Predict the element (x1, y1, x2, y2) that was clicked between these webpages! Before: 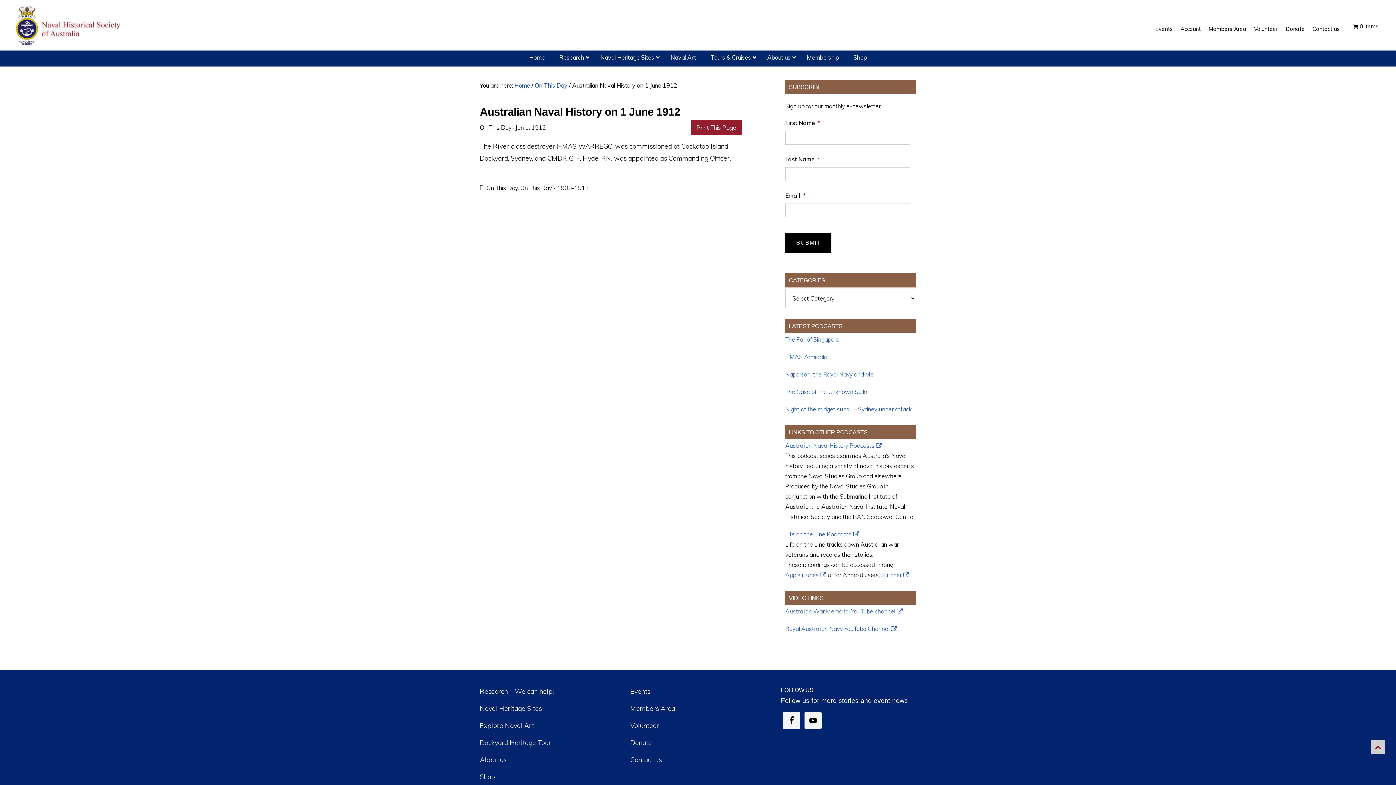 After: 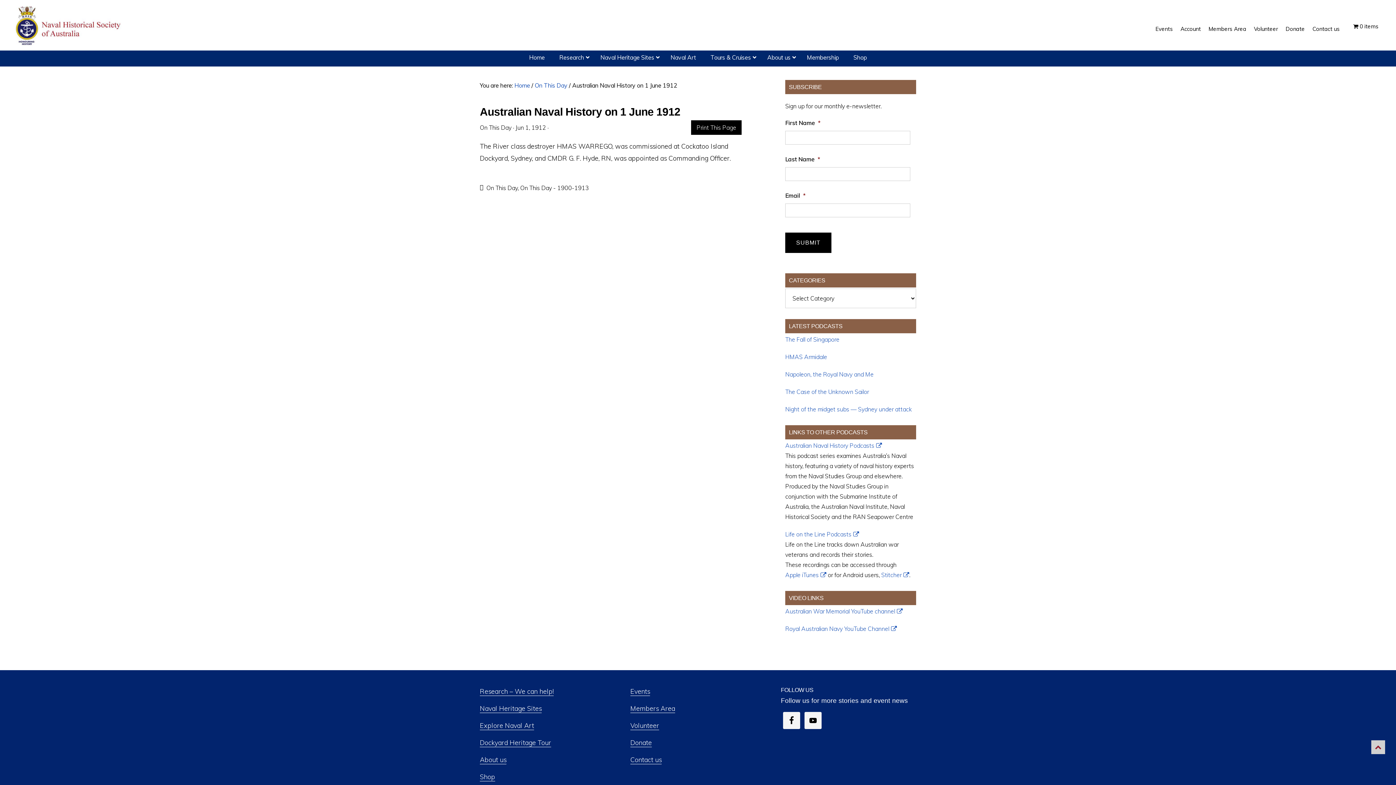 Action: bbox: (691, 120, 741, 134) label: Print This Page